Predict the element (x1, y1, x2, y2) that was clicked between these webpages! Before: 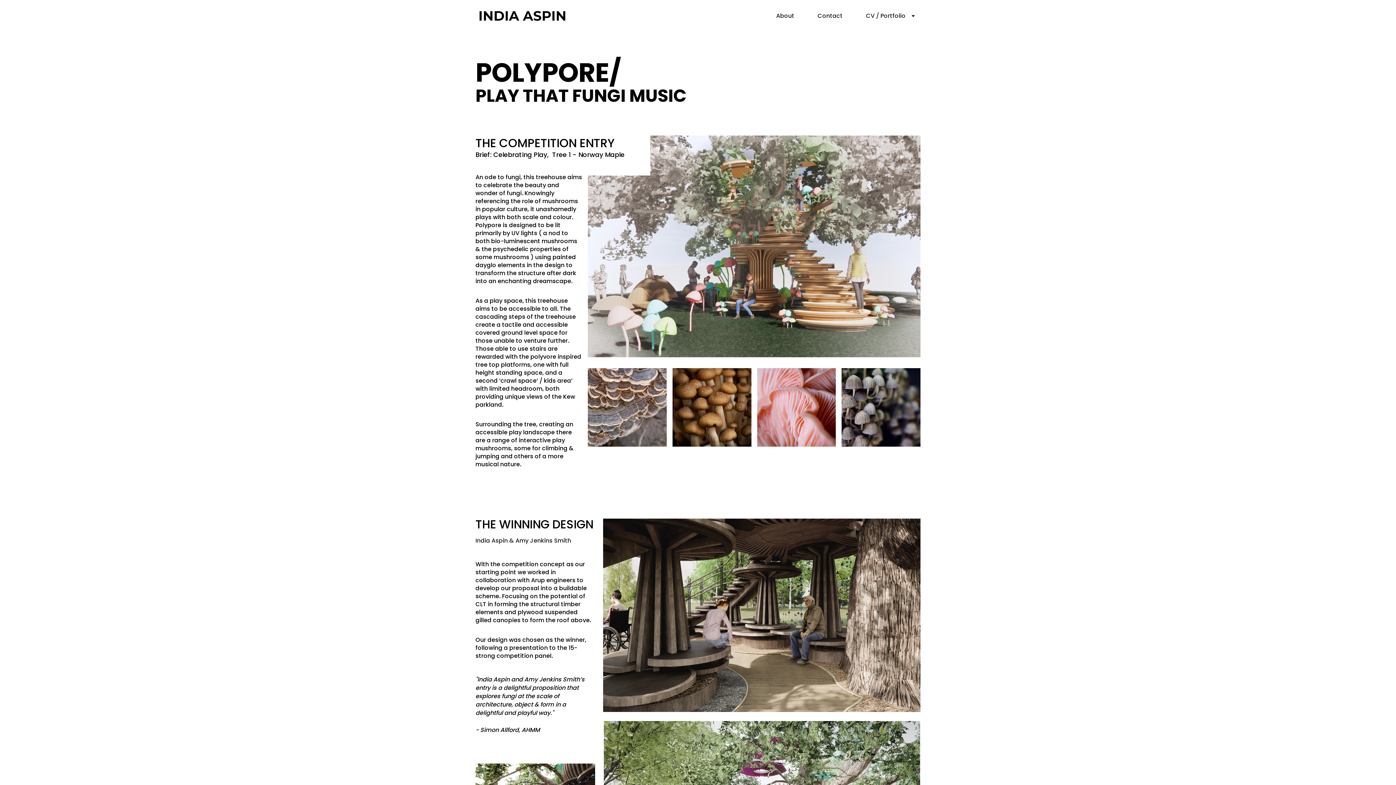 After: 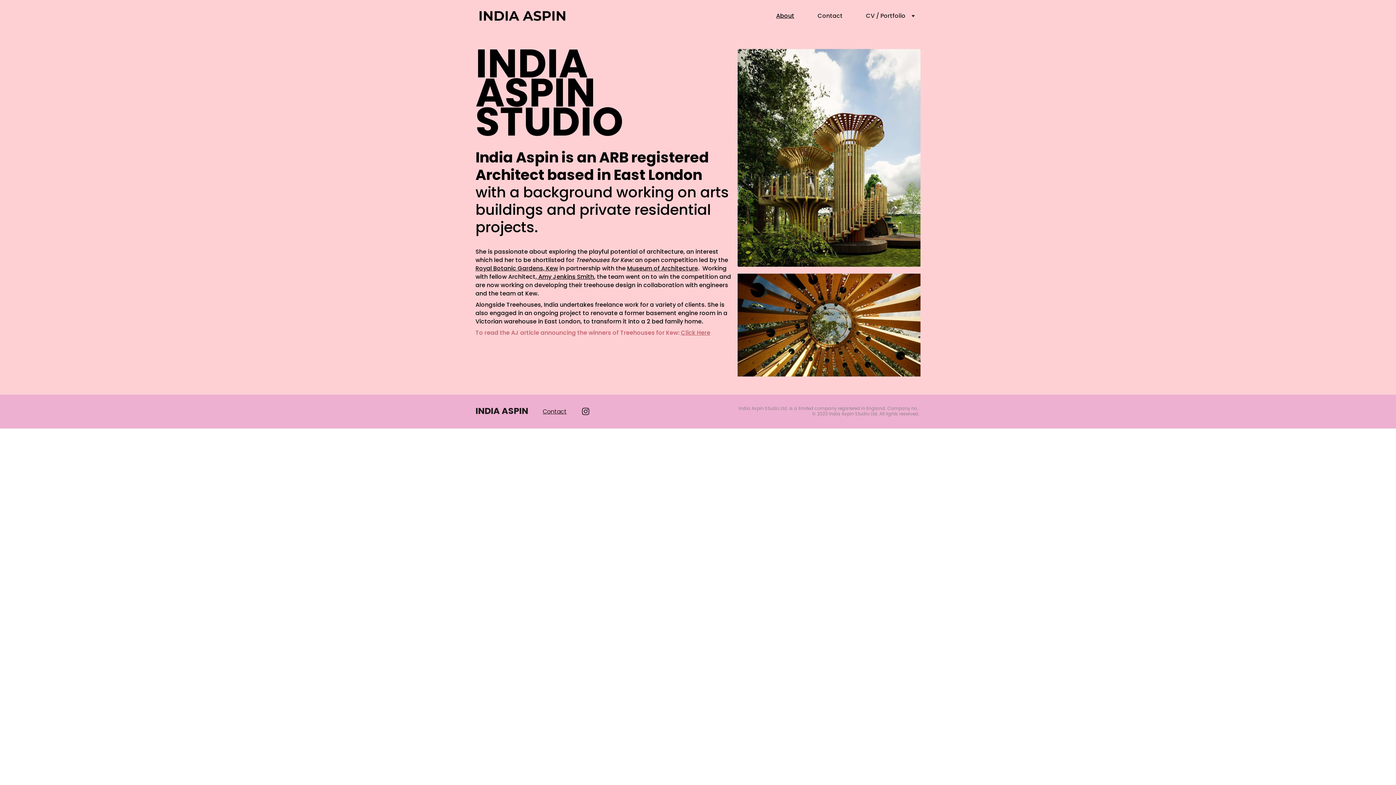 Action: bbox: (478, 8, 566, 23)